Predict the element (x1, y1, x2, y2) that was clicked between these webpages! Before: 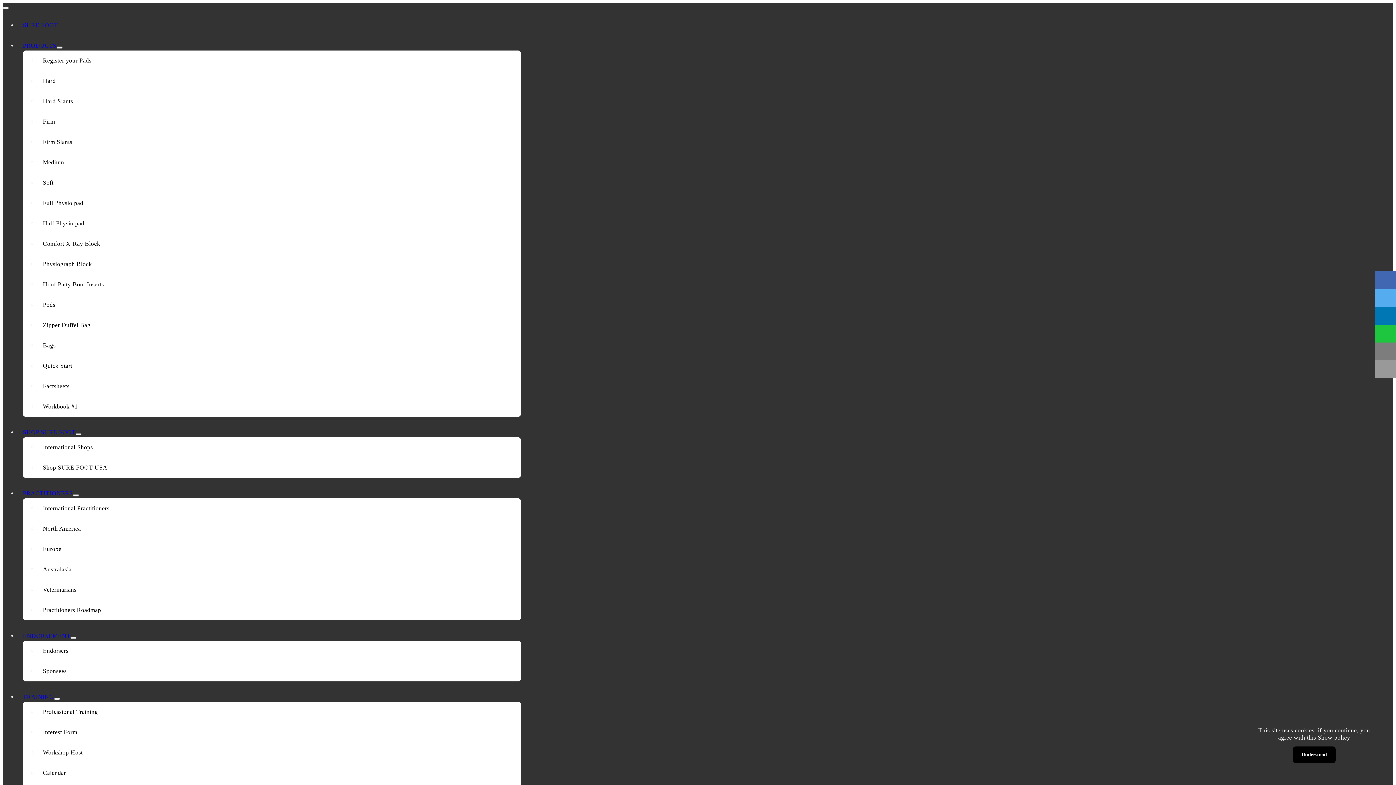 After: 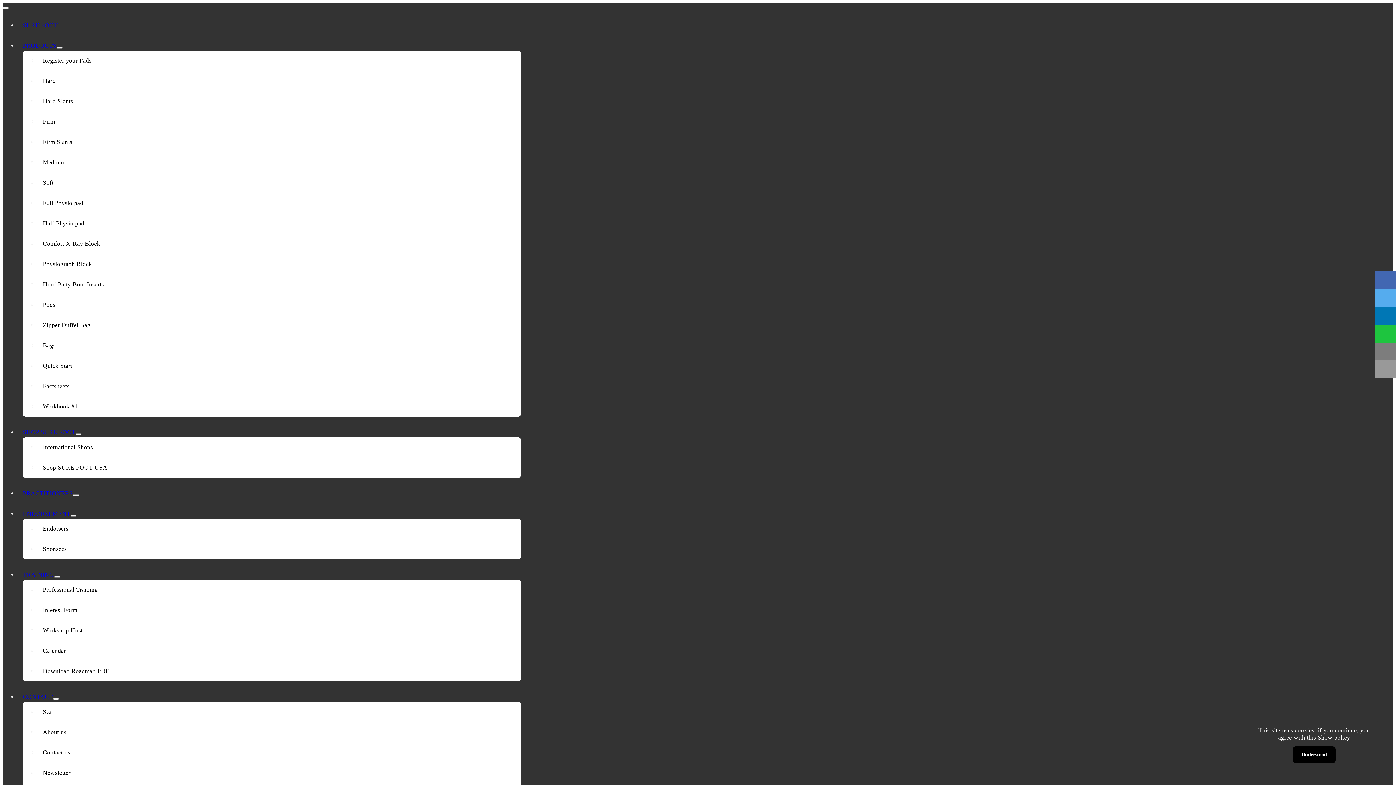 Action: label: International Practitioners bbox: (42, 505, 109, 512)